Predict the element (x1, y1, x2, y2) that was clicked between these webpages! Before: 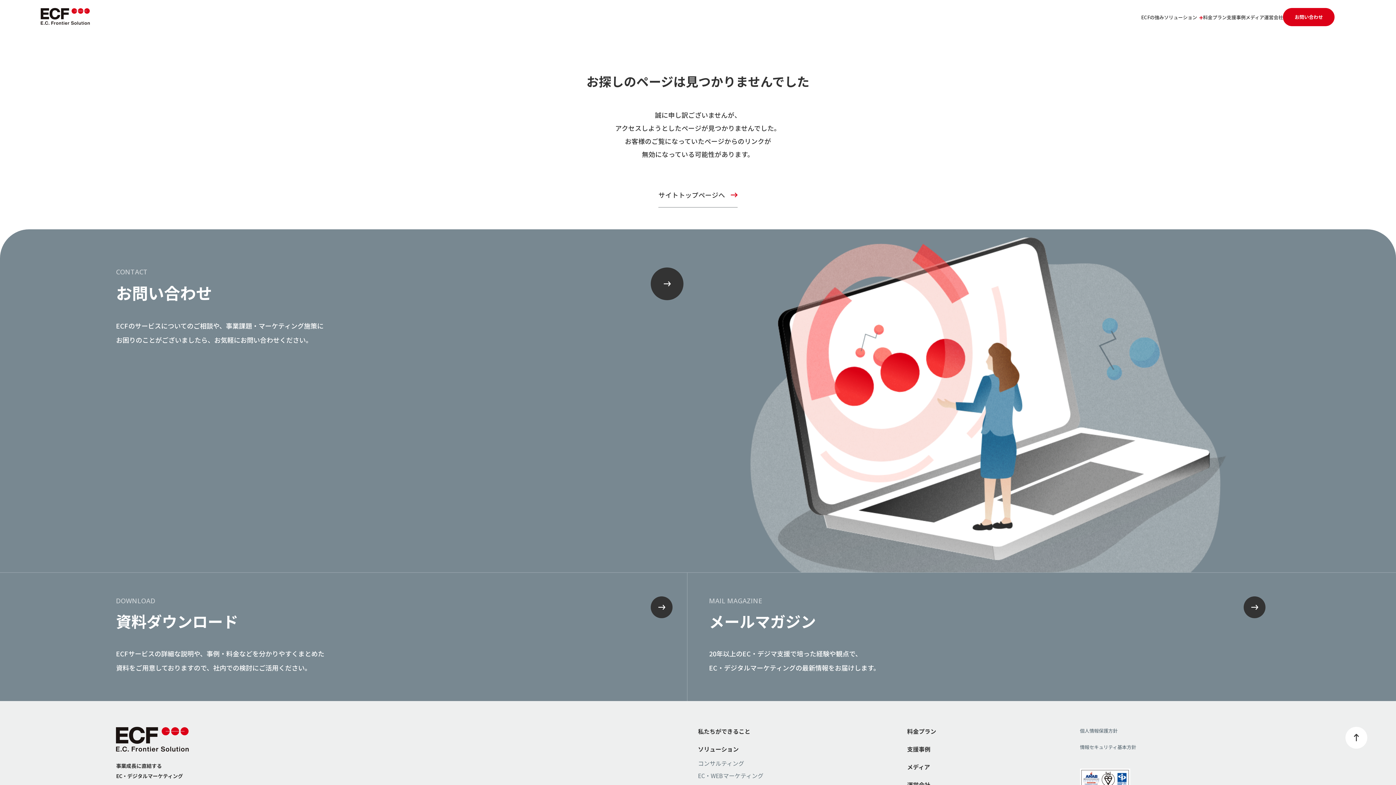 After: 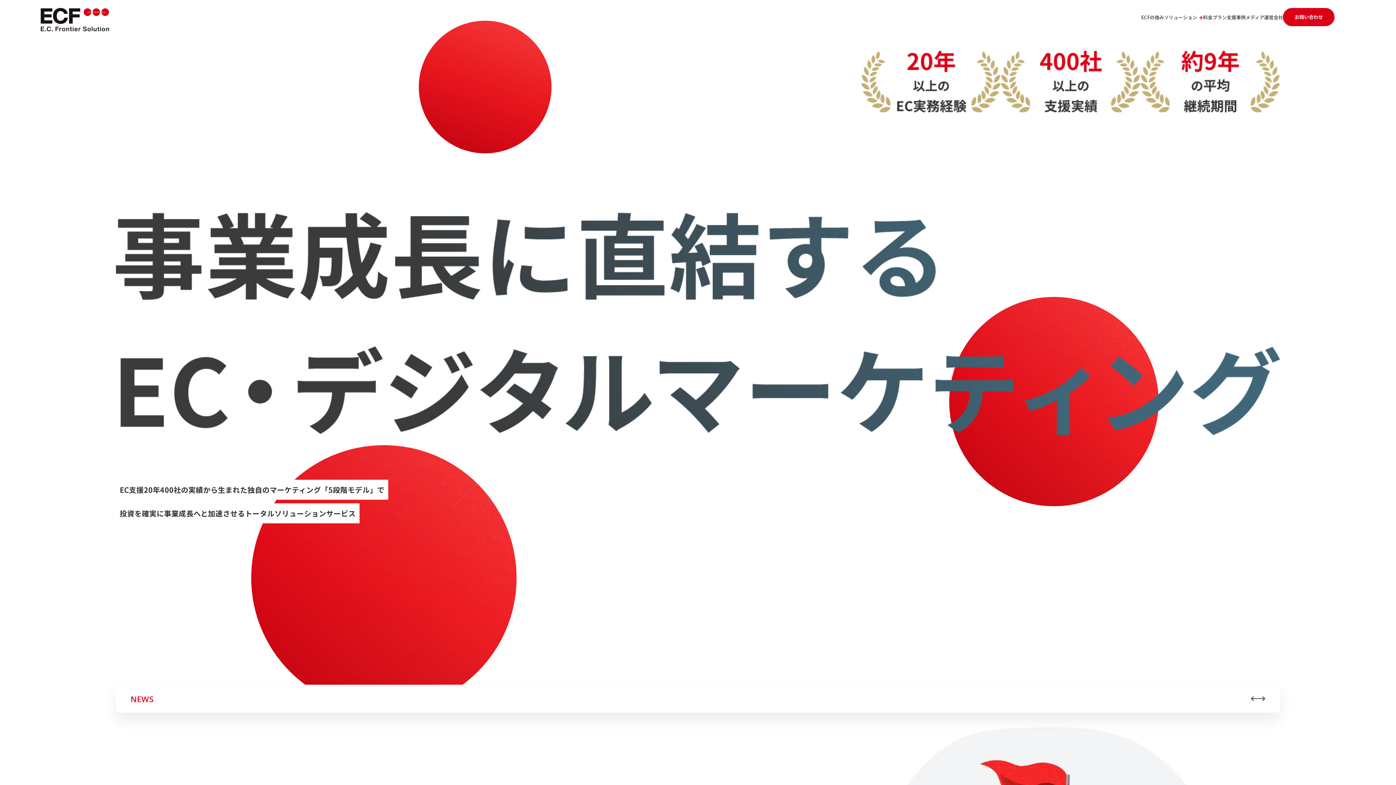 Action: bbox: (40, 17, 89, 26)